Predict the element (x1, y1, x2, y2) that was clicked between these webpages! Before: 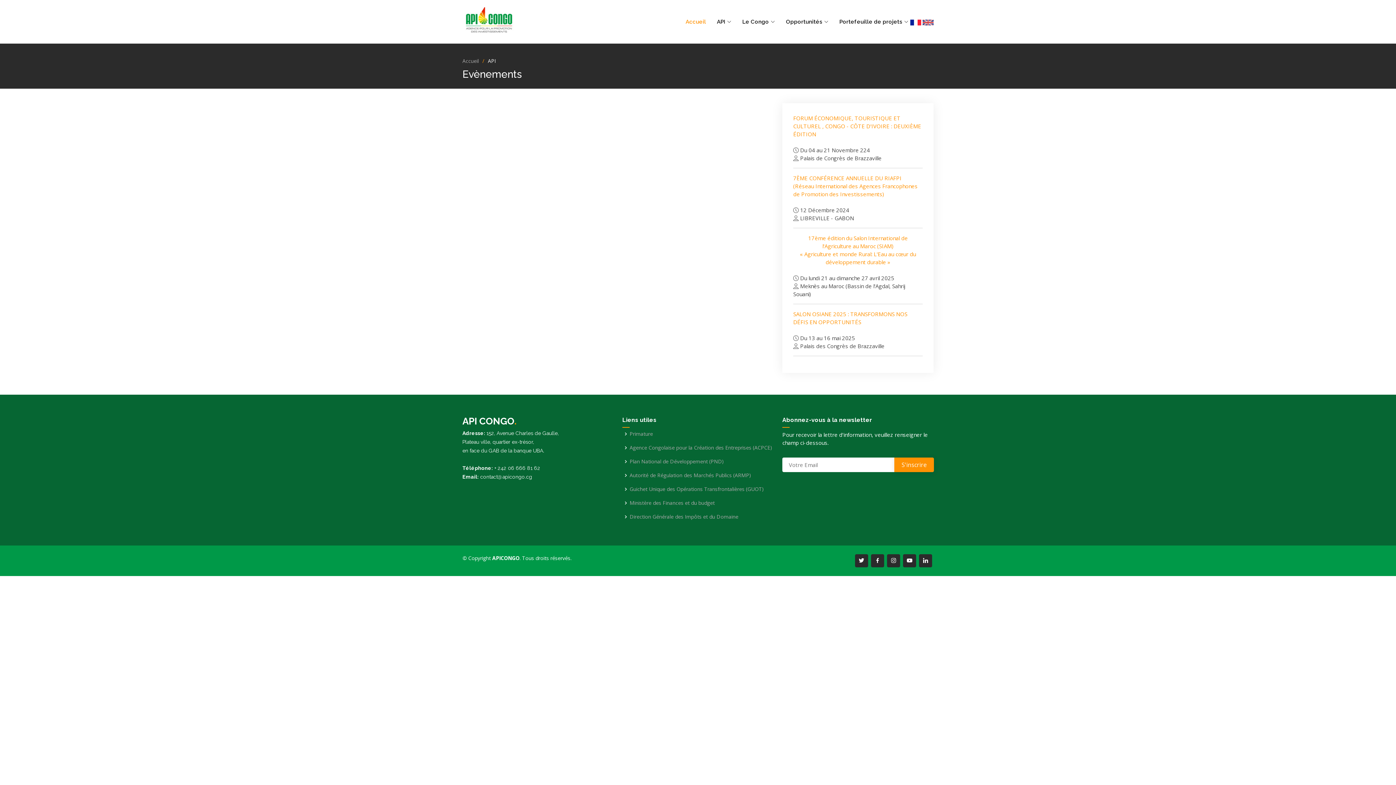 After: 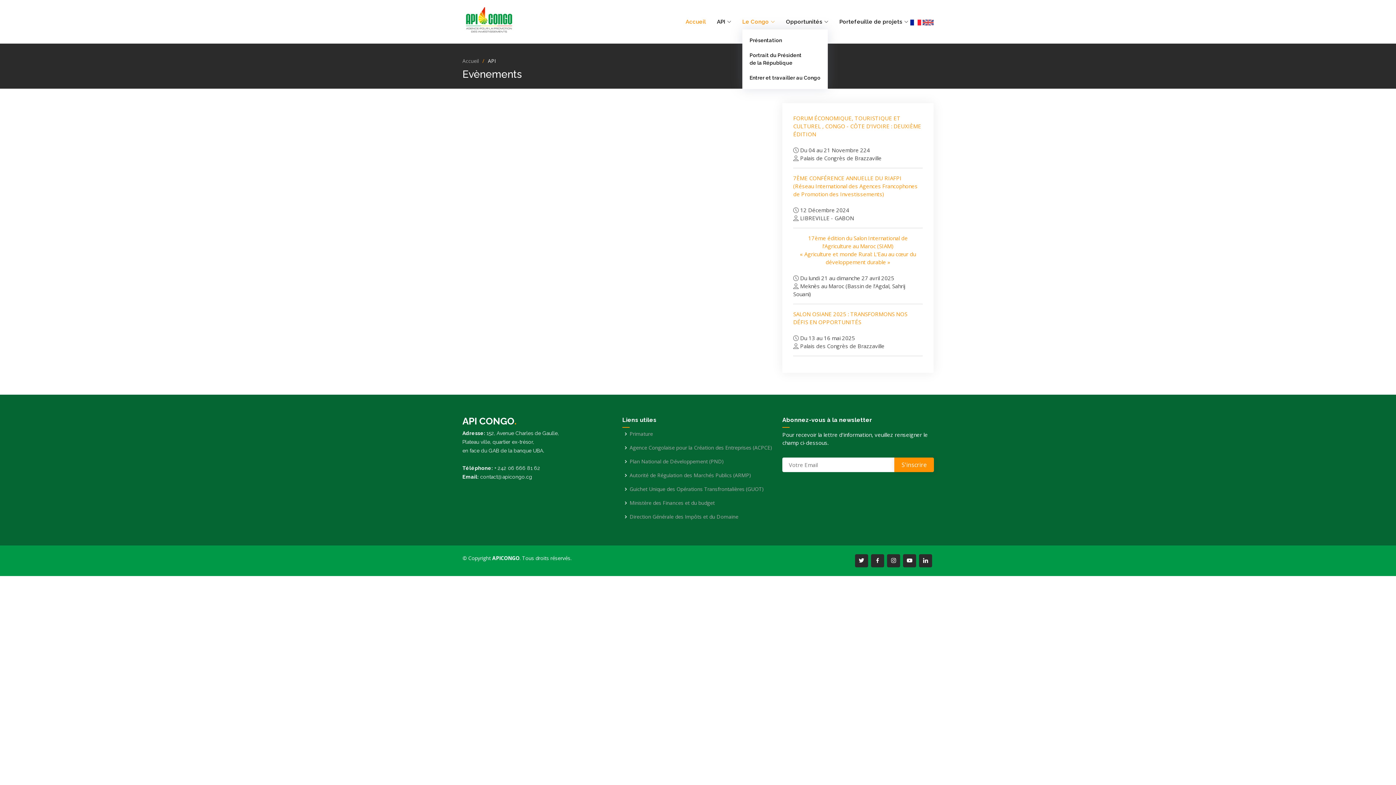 Action: label: Le Congo bbox: (731, 14, 775, 29)